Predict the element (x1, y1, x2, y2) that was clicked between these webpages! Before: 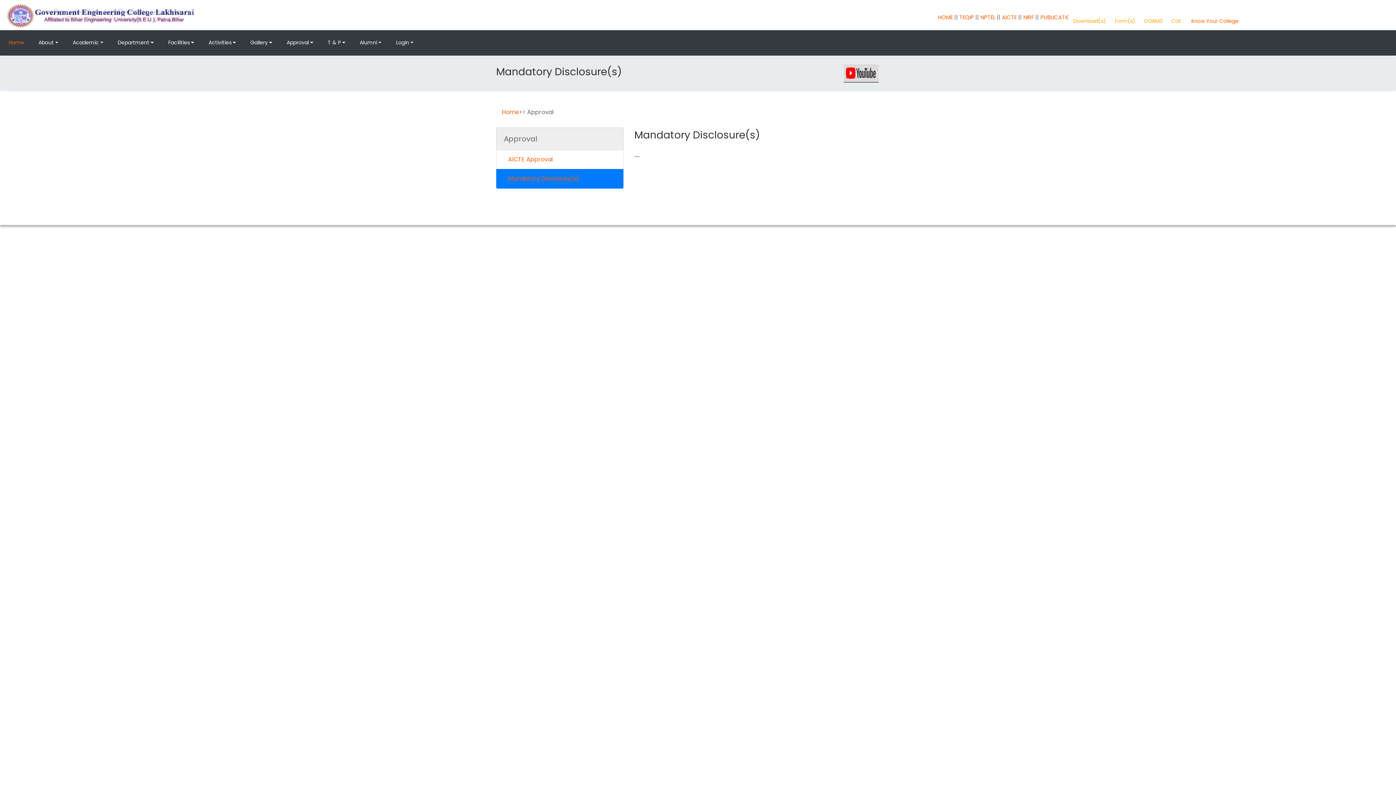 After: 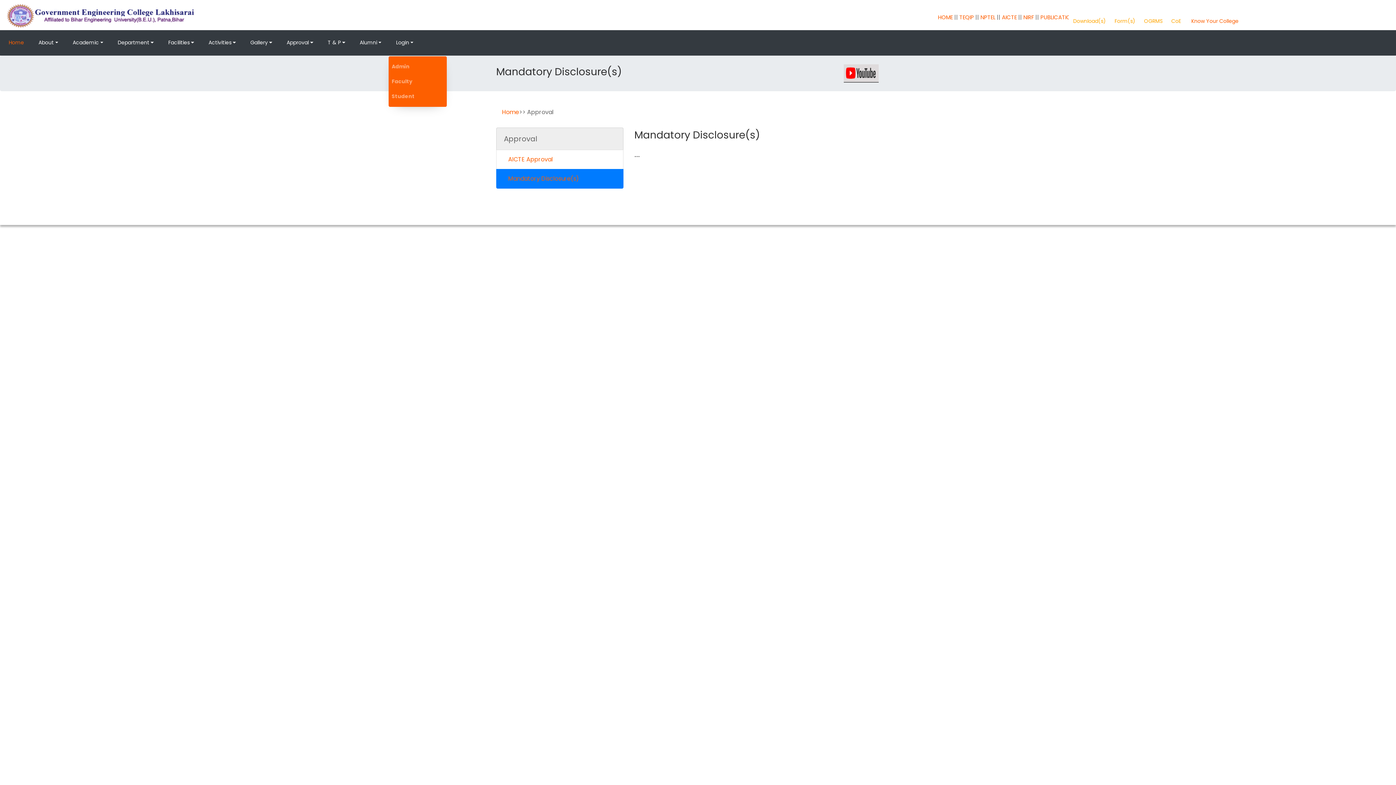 Action: bbox: (388, 30, 420, 55) label: Login